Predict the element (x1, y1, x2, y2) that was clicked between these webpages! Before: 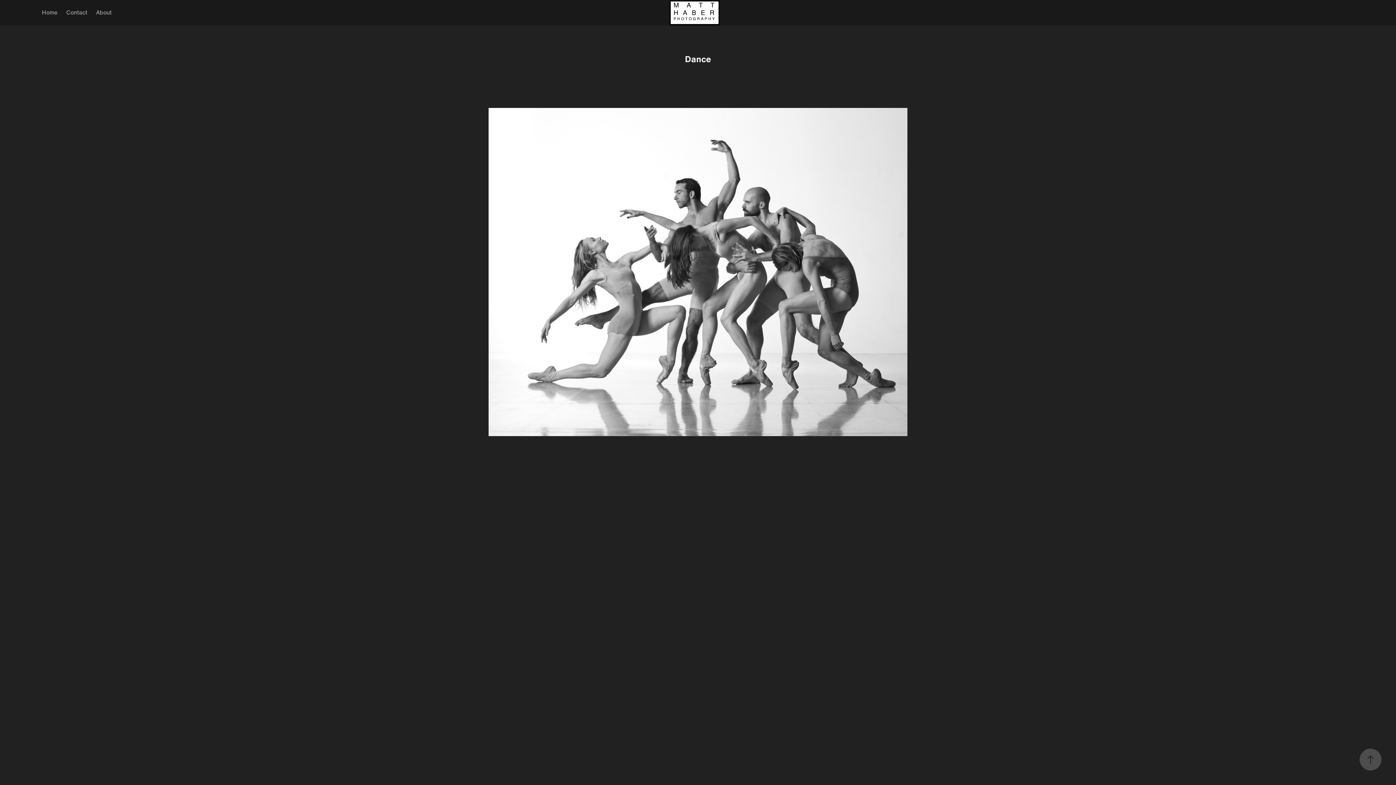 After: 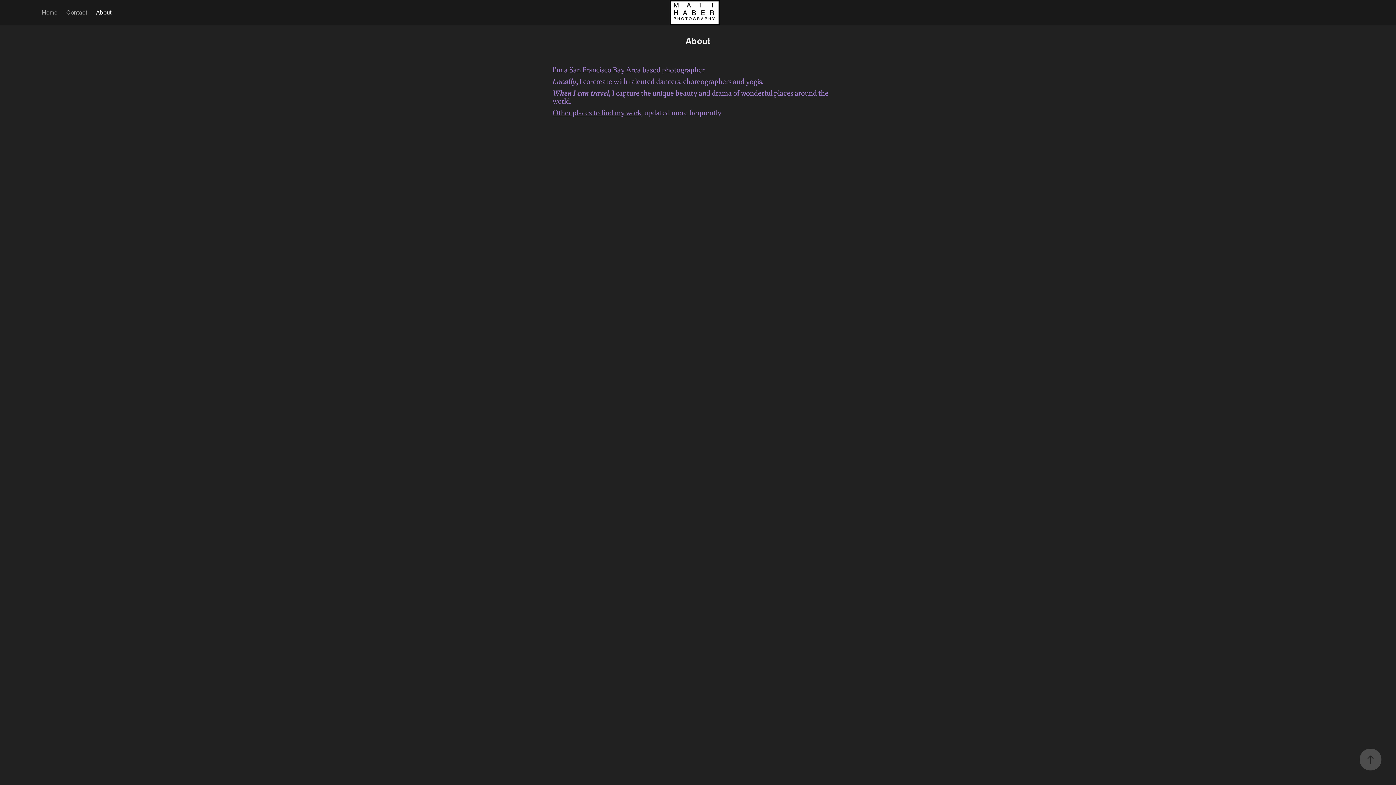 Action: bbox: (96, 9, 111, 16) label: About